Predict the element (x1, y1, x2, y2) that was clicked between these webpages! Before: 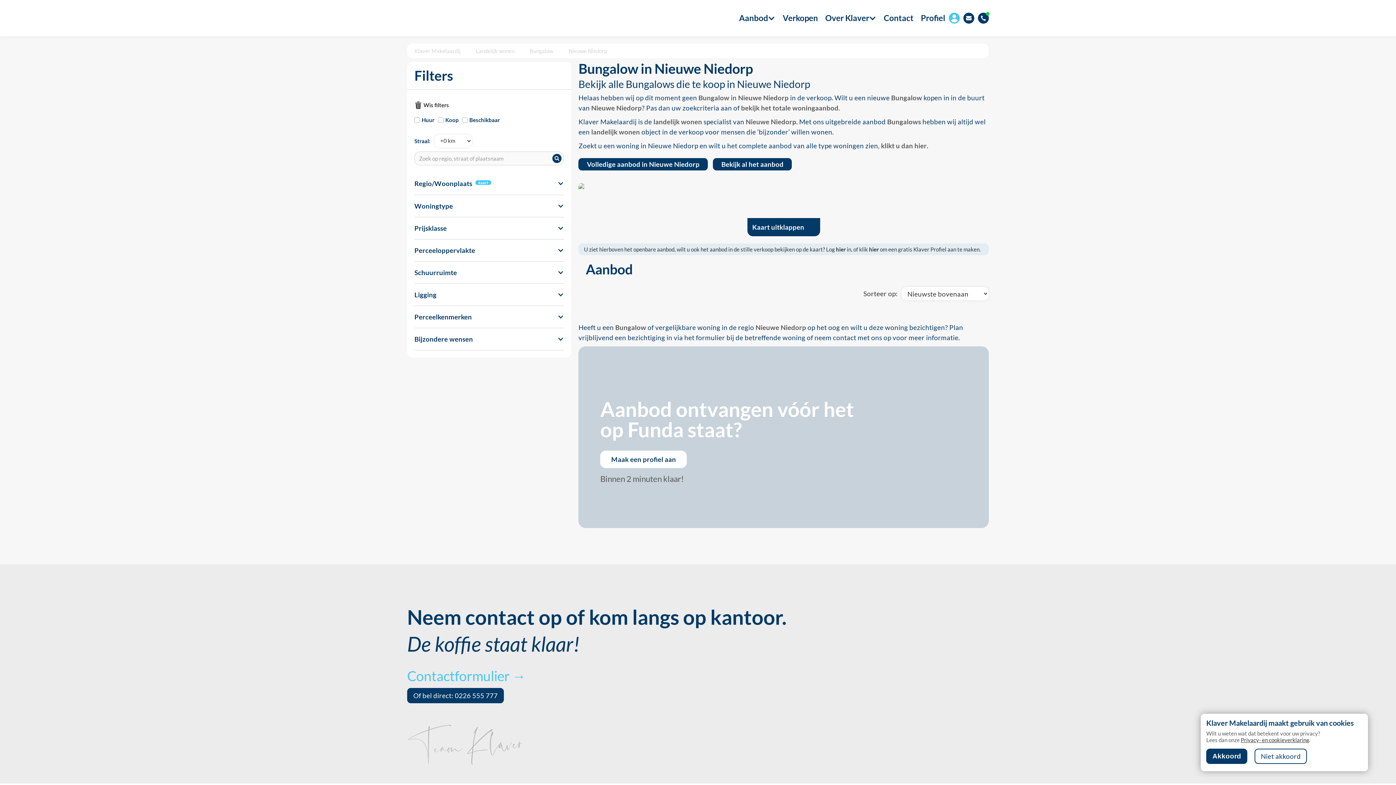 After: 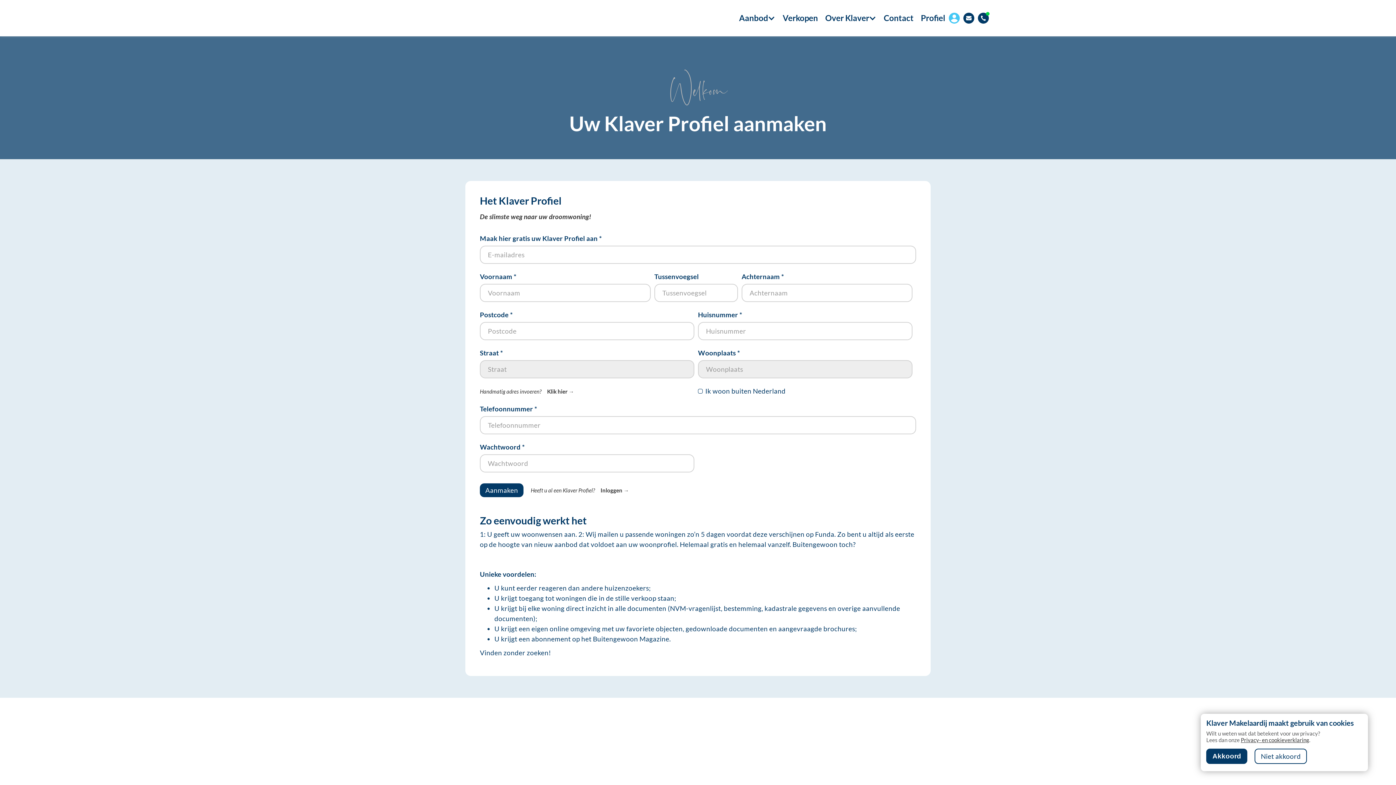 Action: label: hier bbox: (869, 246, 879, 252)